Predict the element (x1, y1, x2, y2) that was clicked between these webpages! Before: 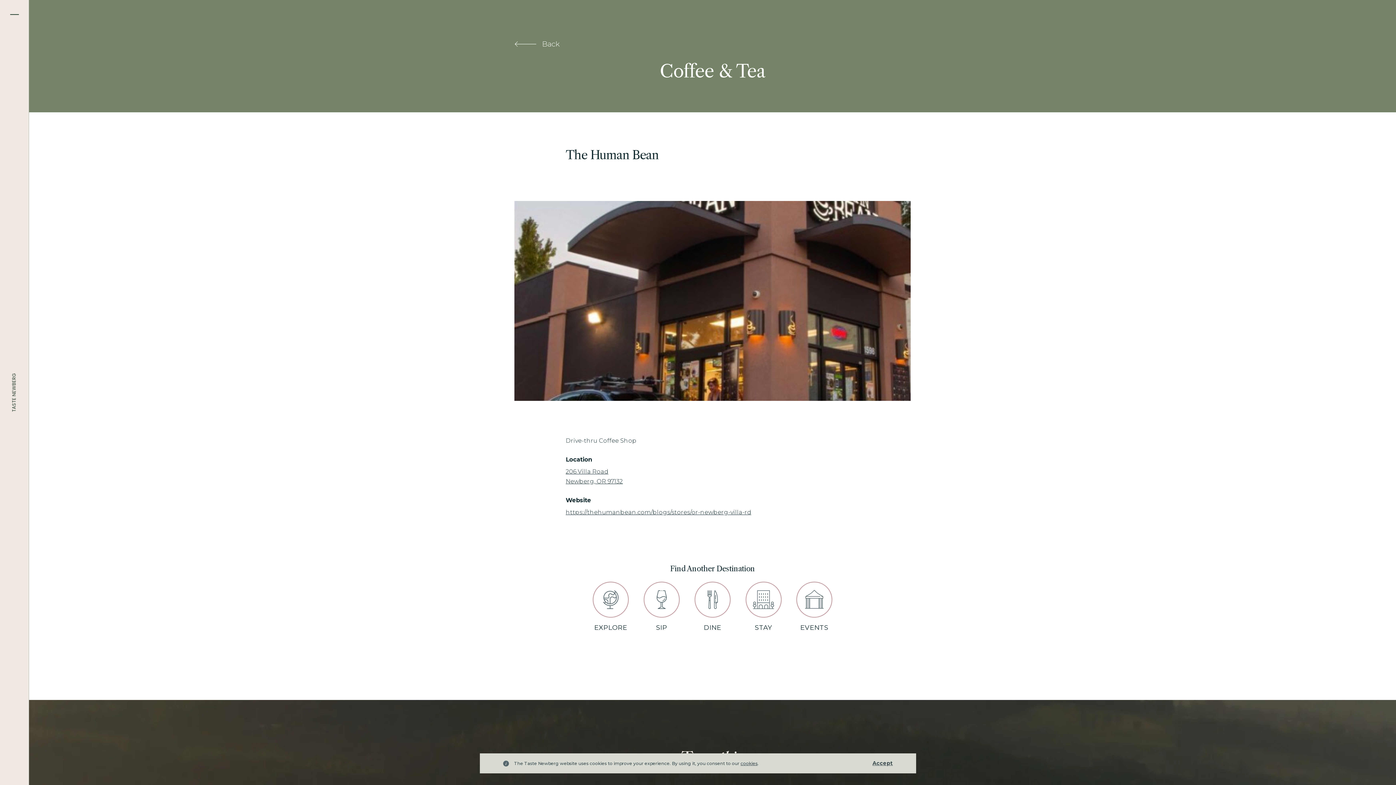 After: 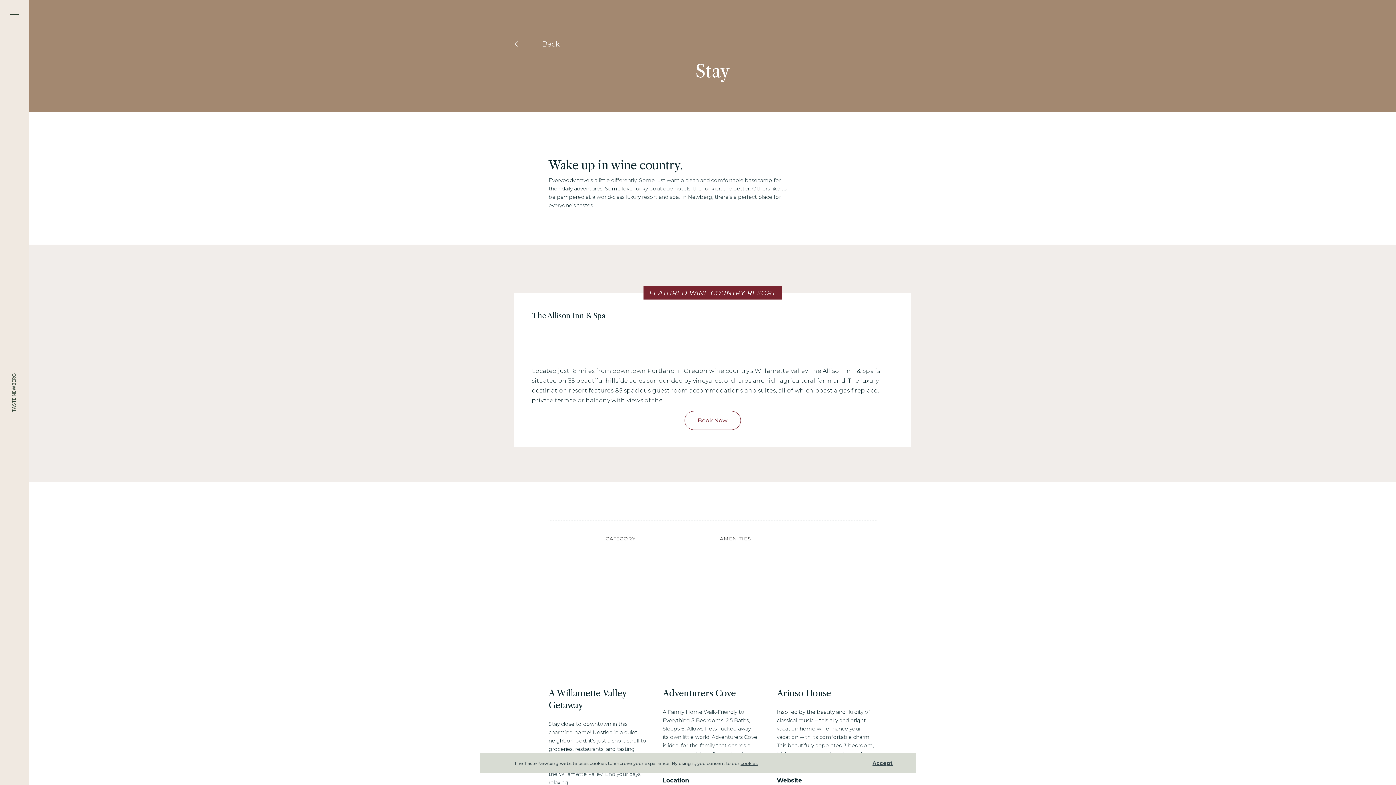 Action: label: STAY bbox: (738, 580, 789, 632)